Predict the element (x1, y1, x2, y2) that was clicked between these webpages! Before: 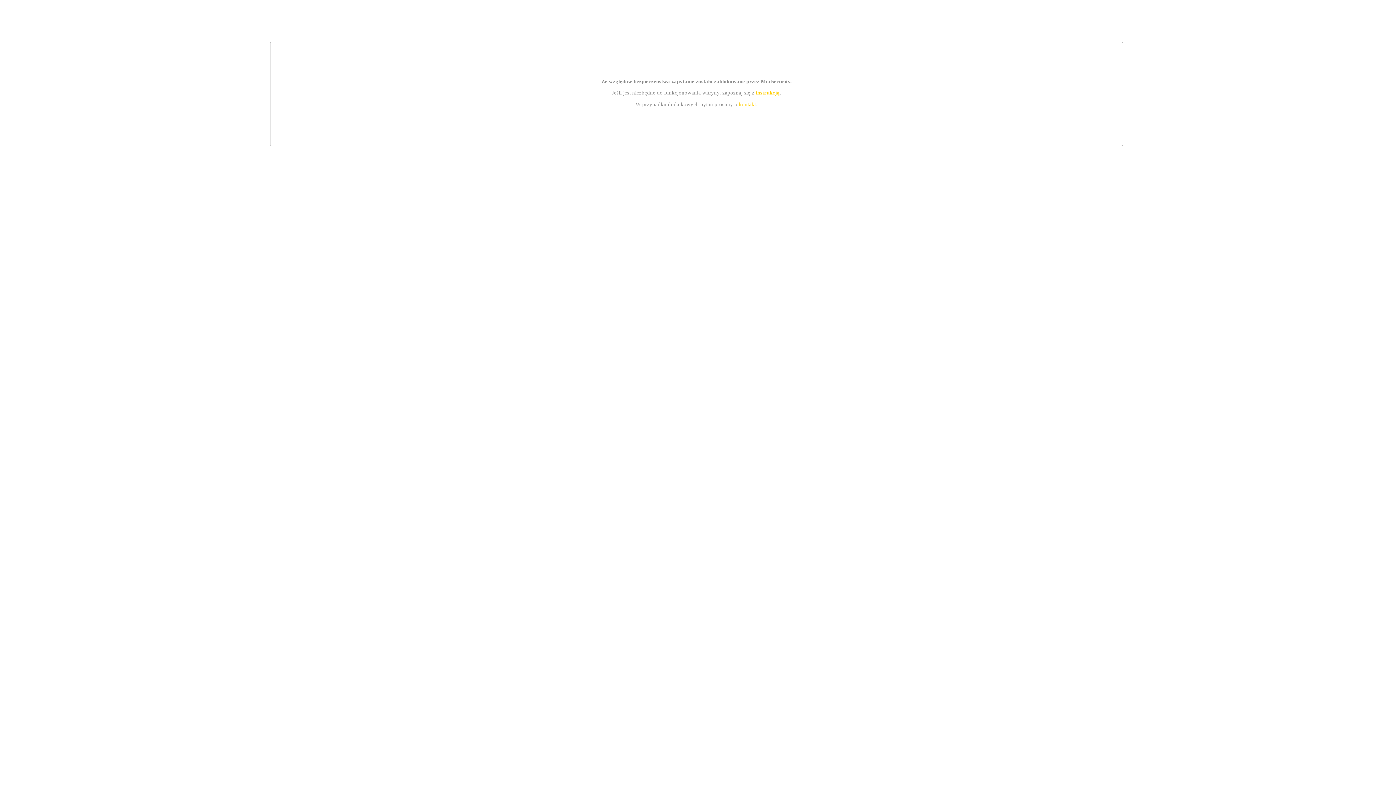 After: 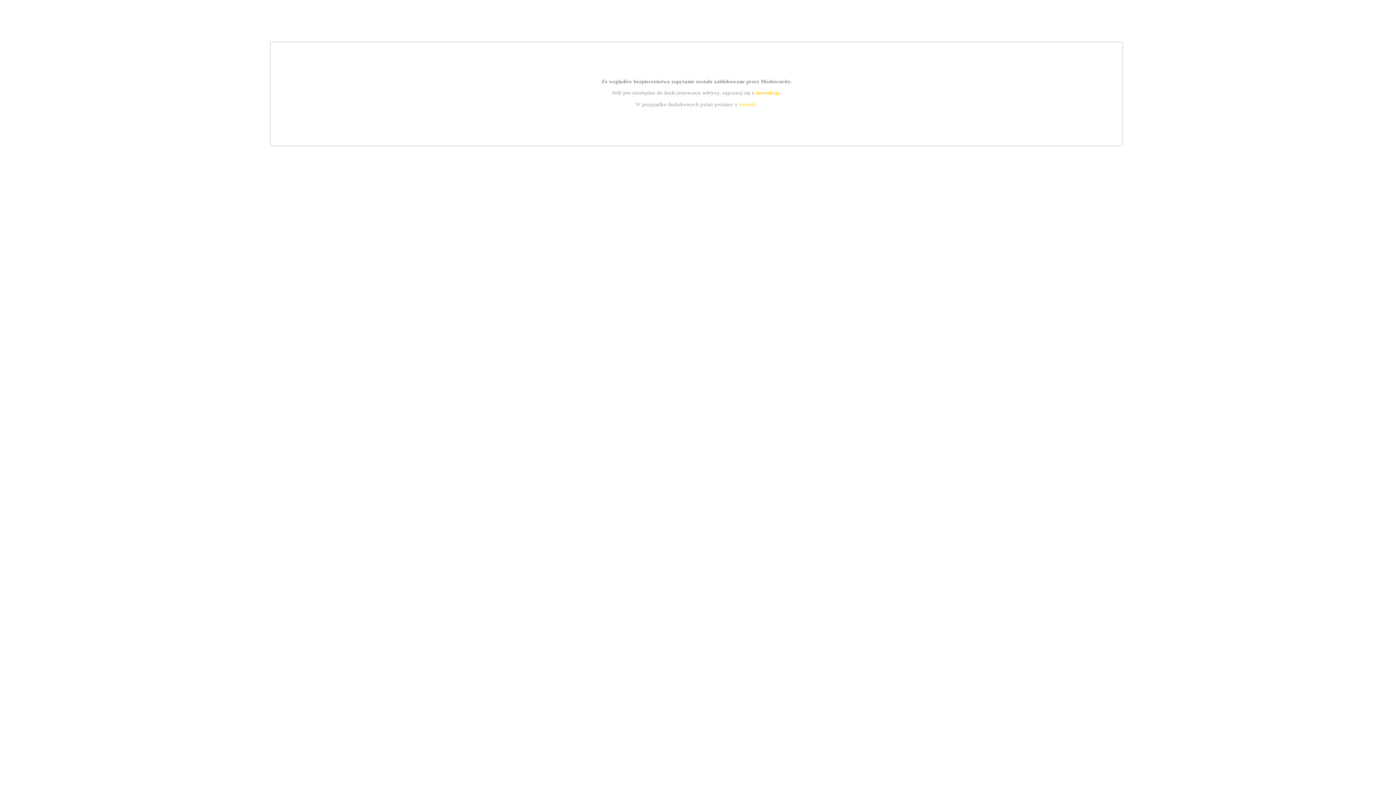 Action: bbox: (739, 101, 756, 107) label: kontakt